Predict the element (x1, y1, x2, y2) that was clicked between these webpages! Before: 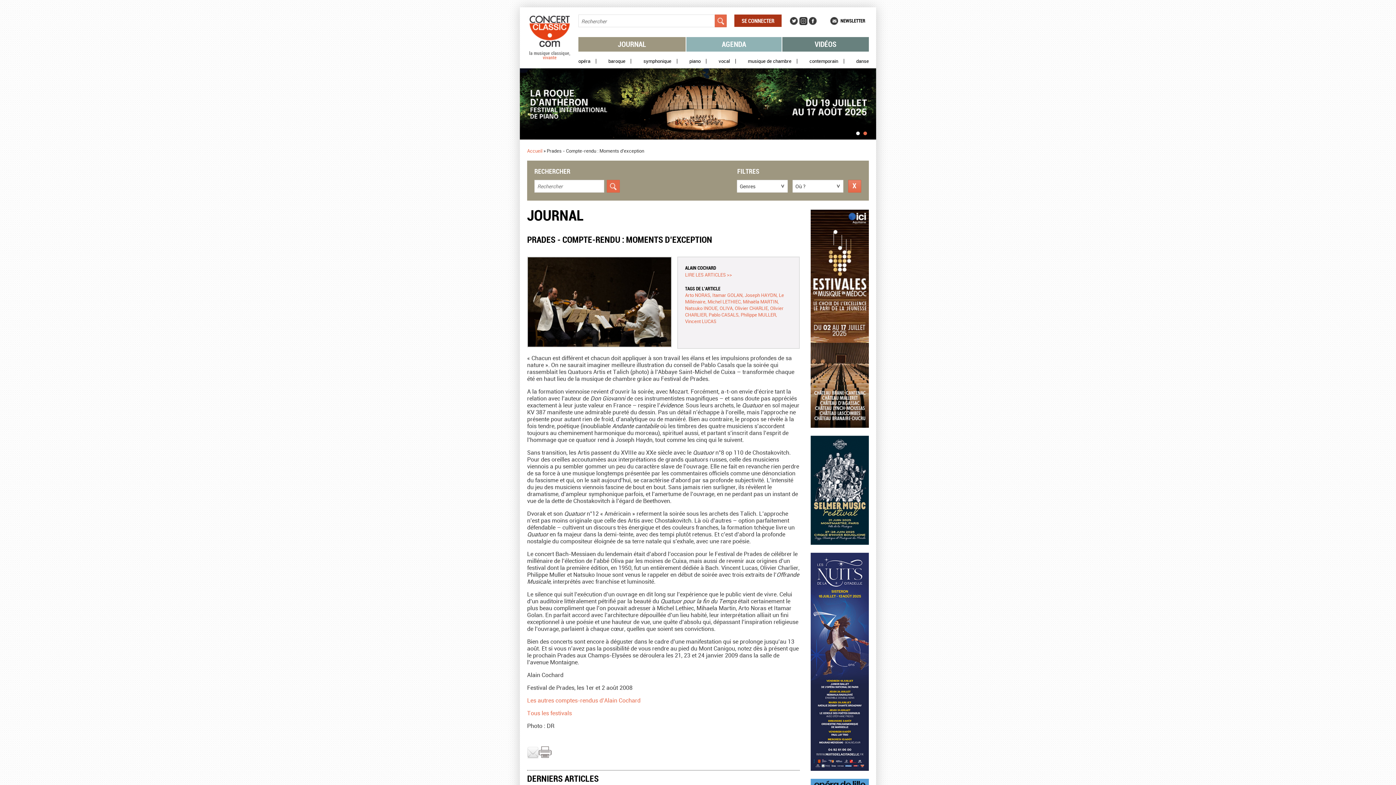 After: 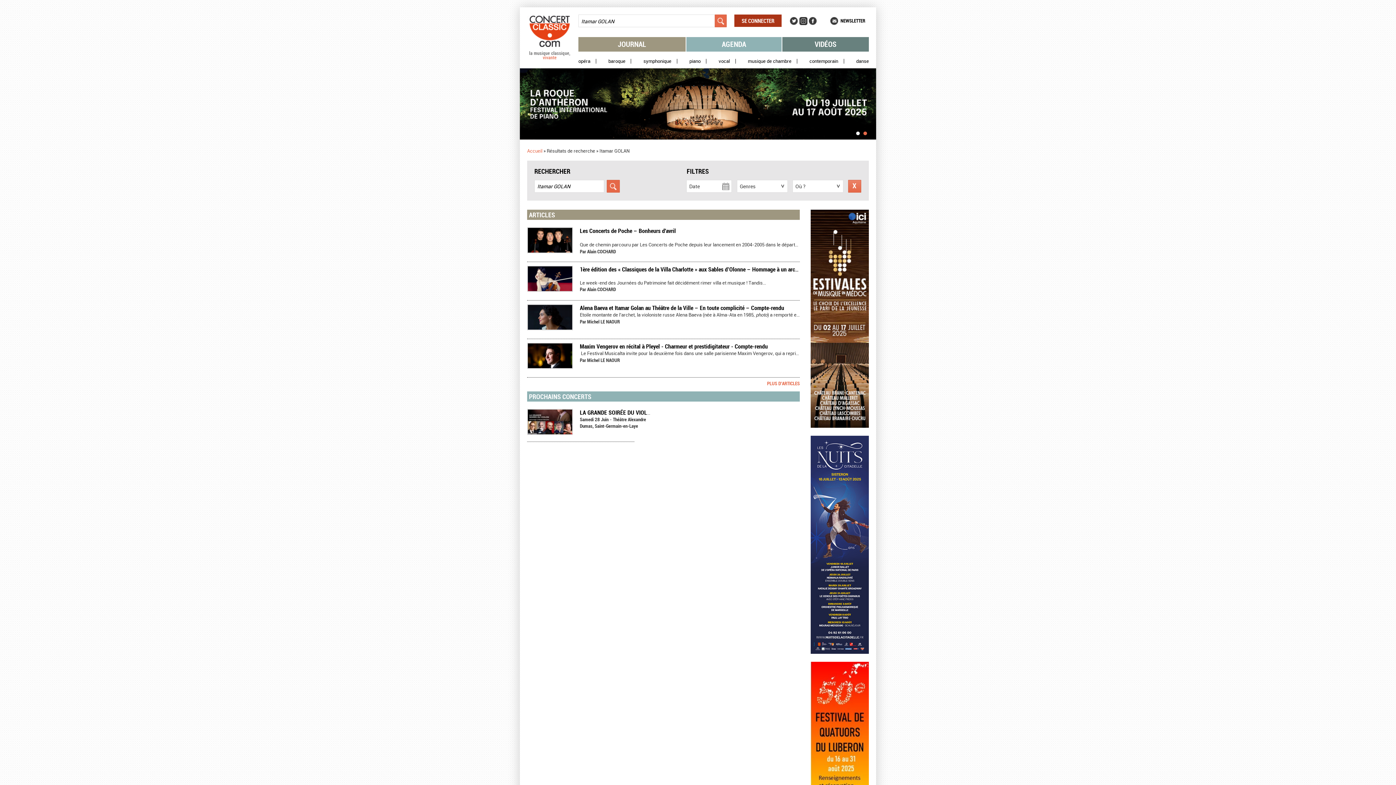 Action: label: Itamar GOLAN bbox: (712, 292, 742, 298)